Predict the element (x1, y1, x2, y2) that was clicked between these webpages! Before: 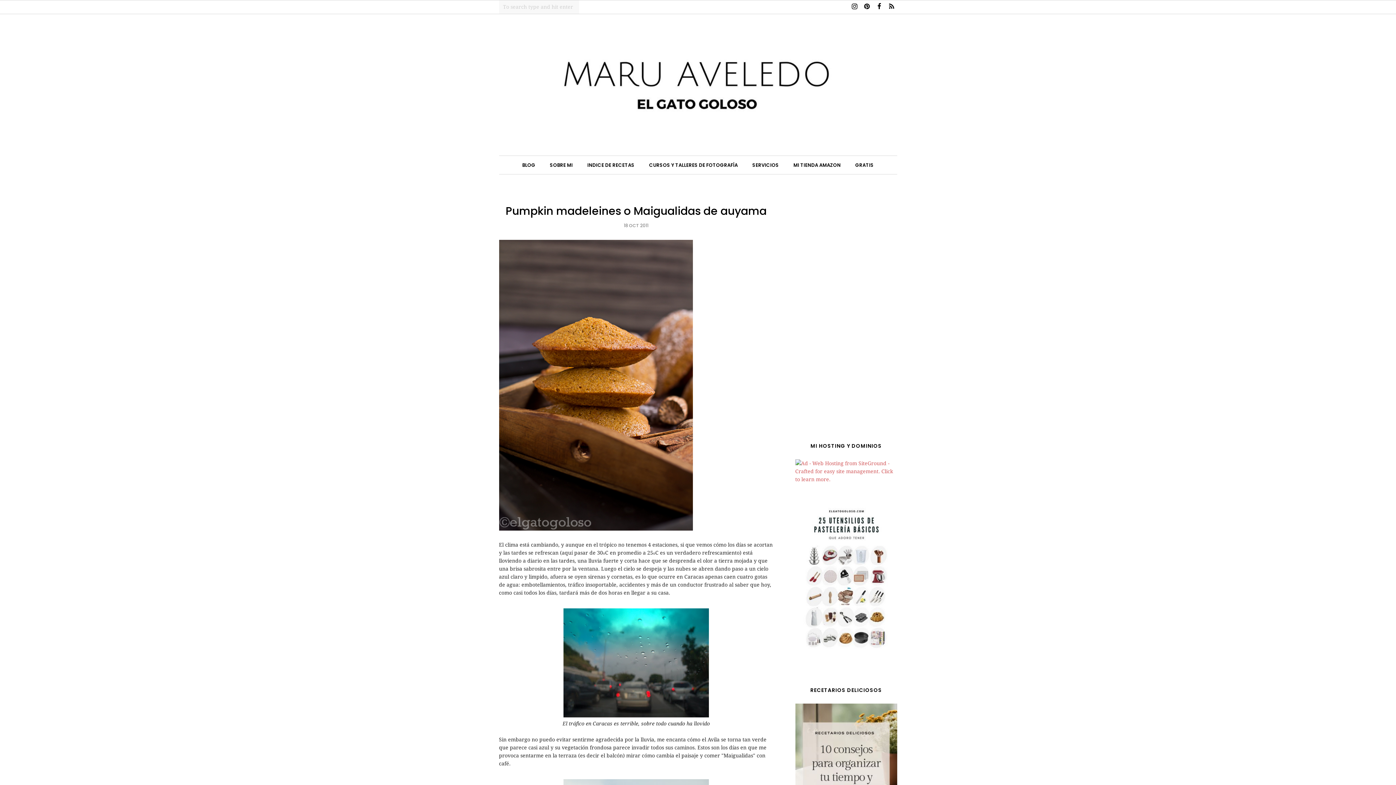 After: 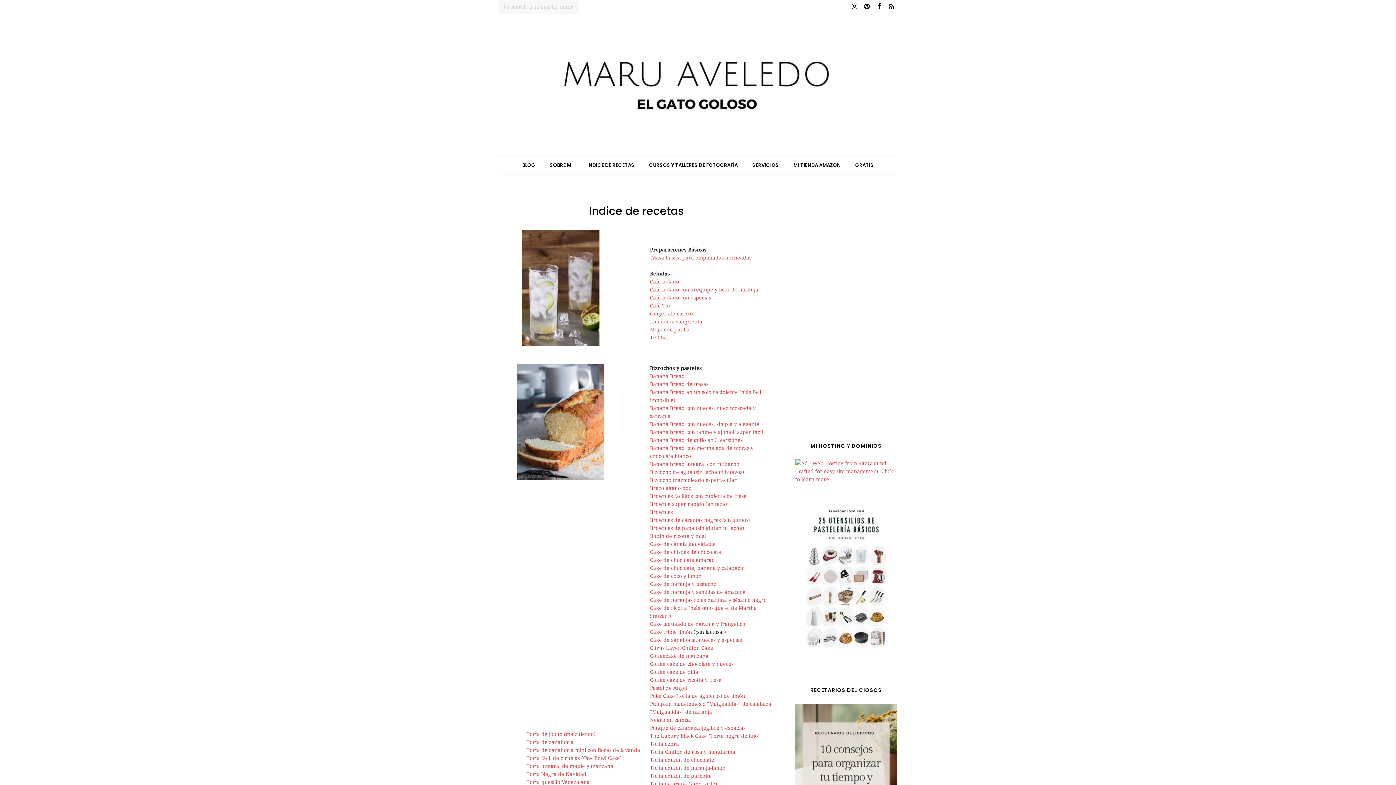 Action: bbox: (580, 158, 642, 172) label: INDICE DE RECETAS